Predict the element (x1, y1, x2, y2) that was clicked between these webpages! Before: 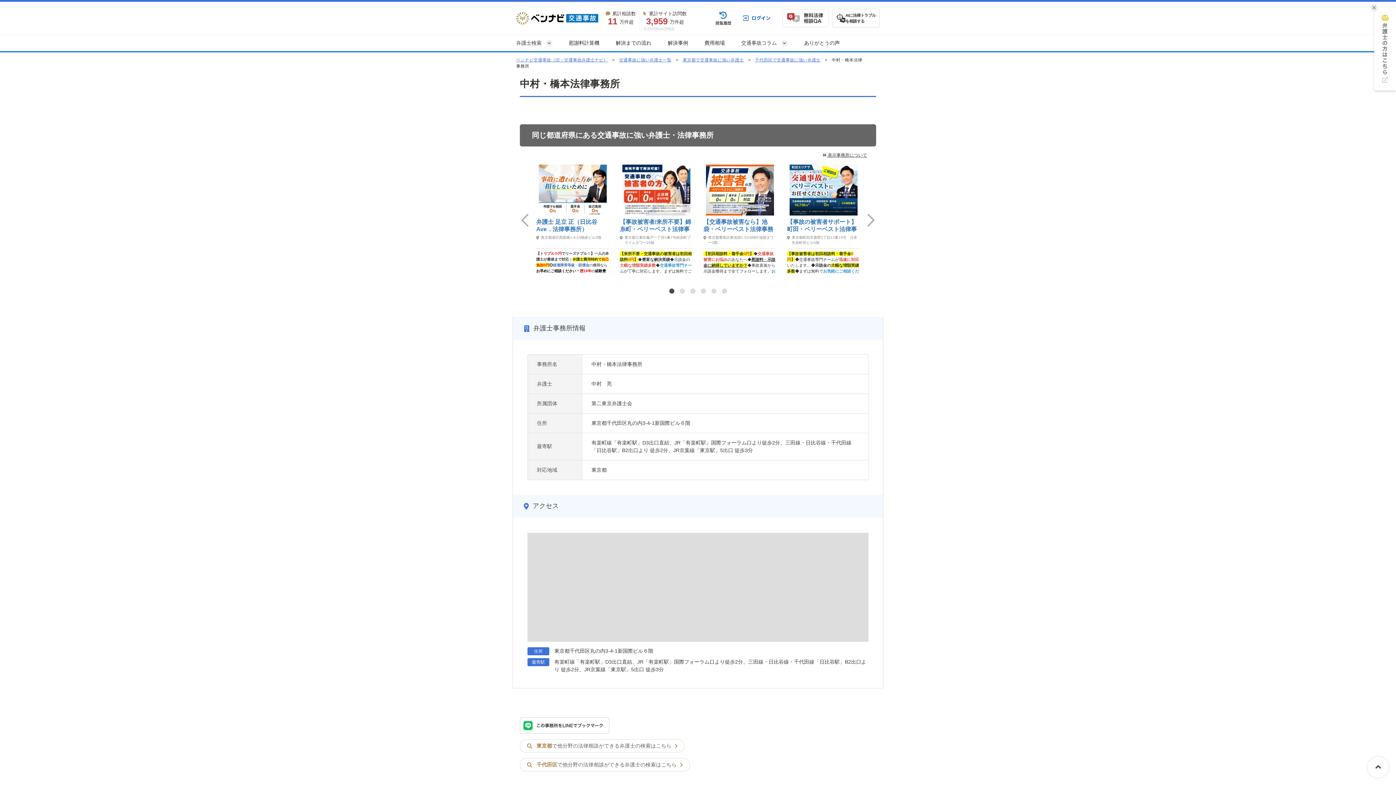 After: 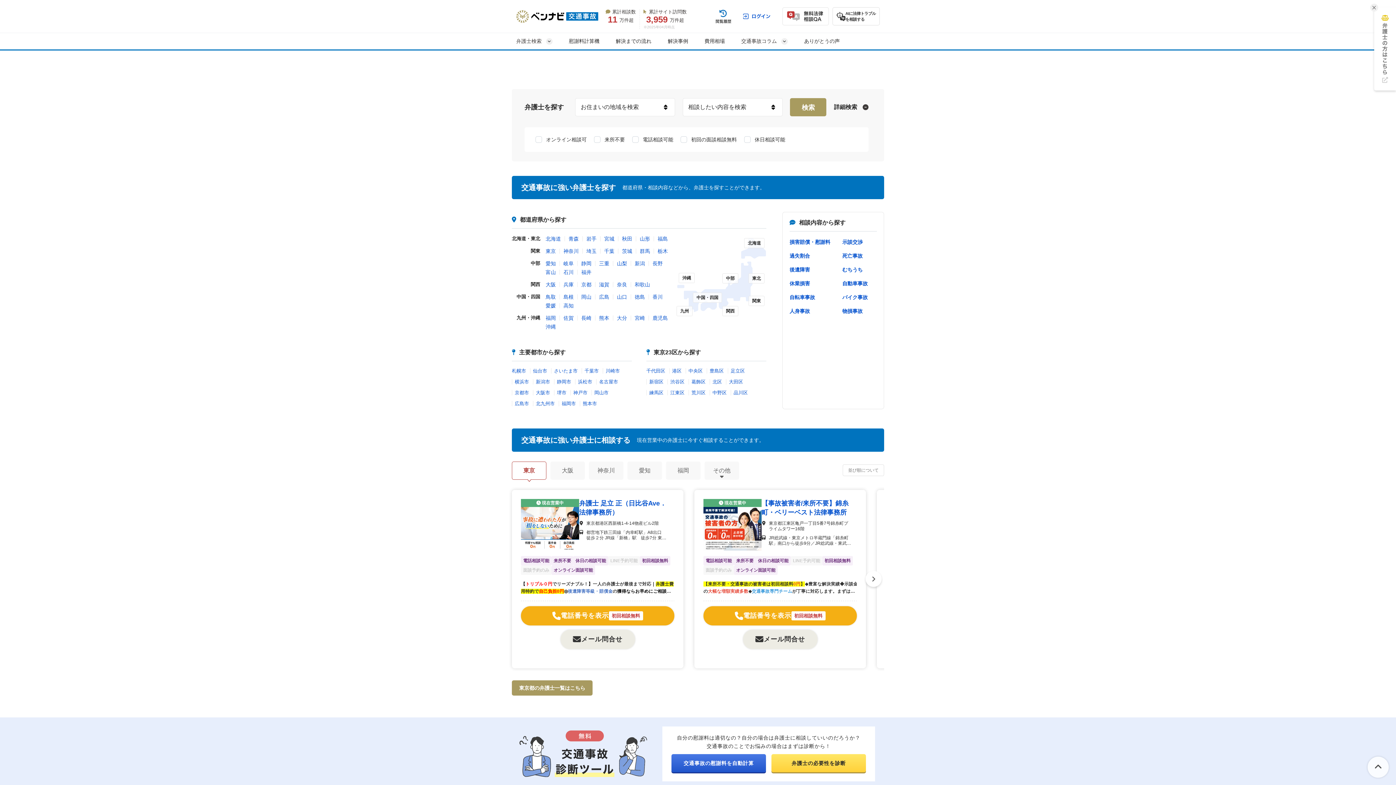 Action: label: ベンナビ交通事故（旧：交通事故弁護士ナビ） bbox: (516, 57, 608, 62)